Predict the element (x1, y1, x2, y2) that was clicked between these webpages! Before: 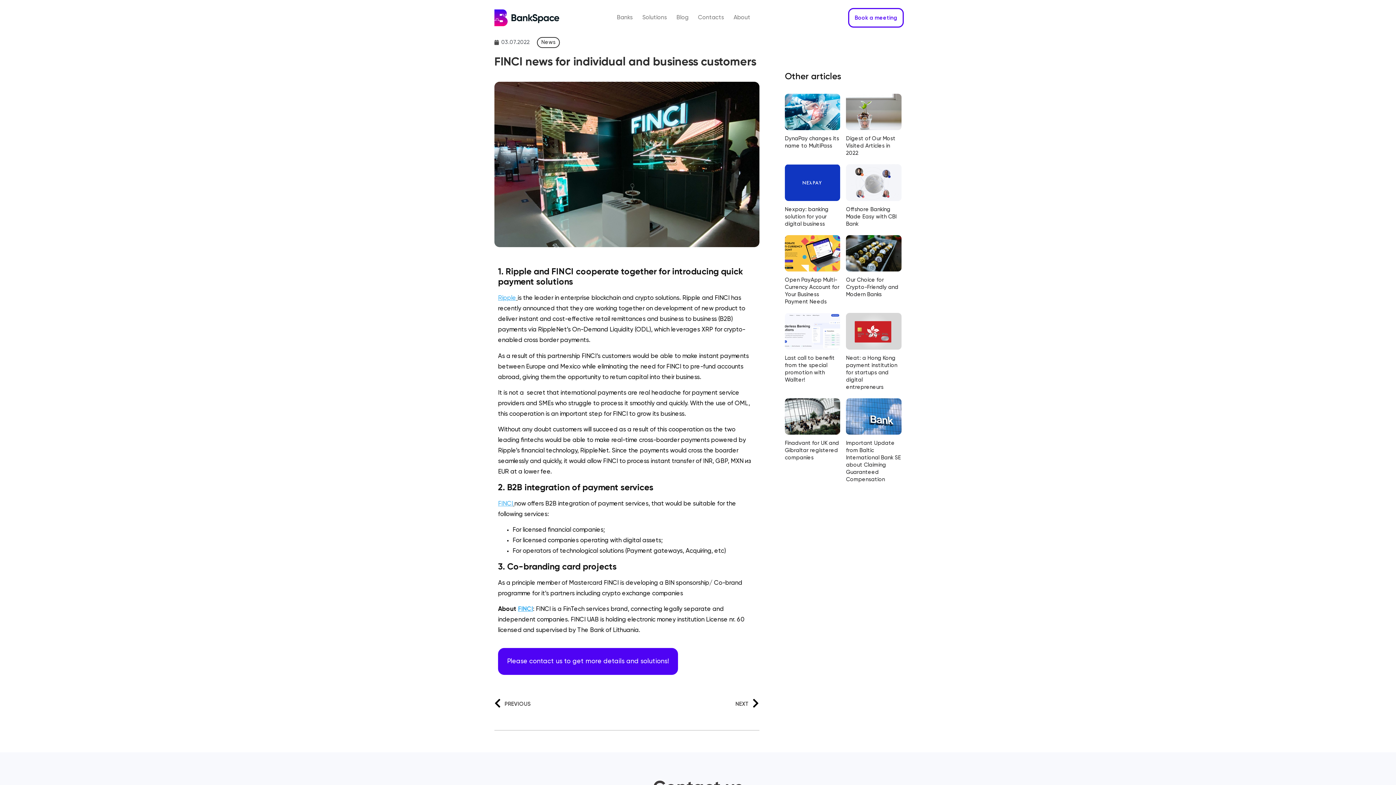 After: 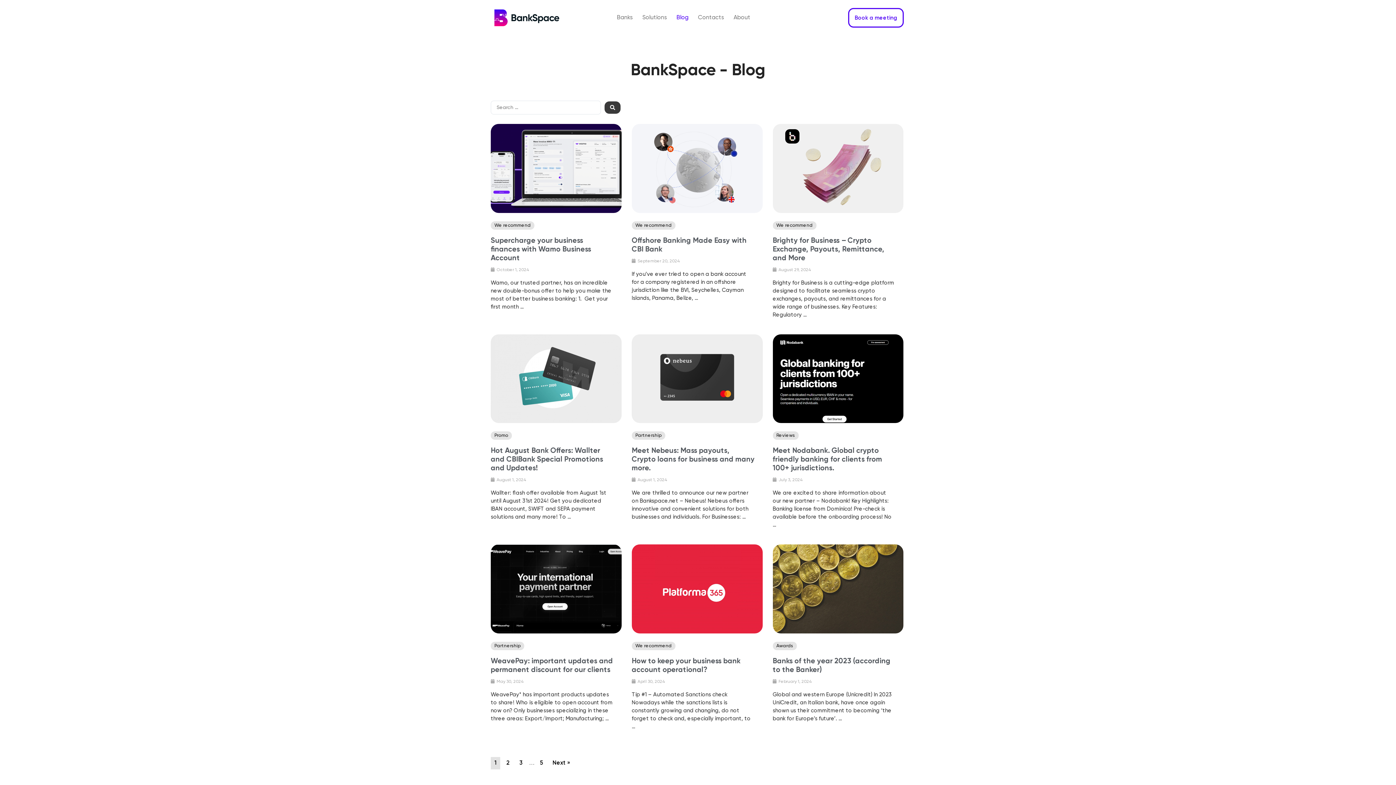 Action: bbox: (672, 9, 693, 26) label: Blog